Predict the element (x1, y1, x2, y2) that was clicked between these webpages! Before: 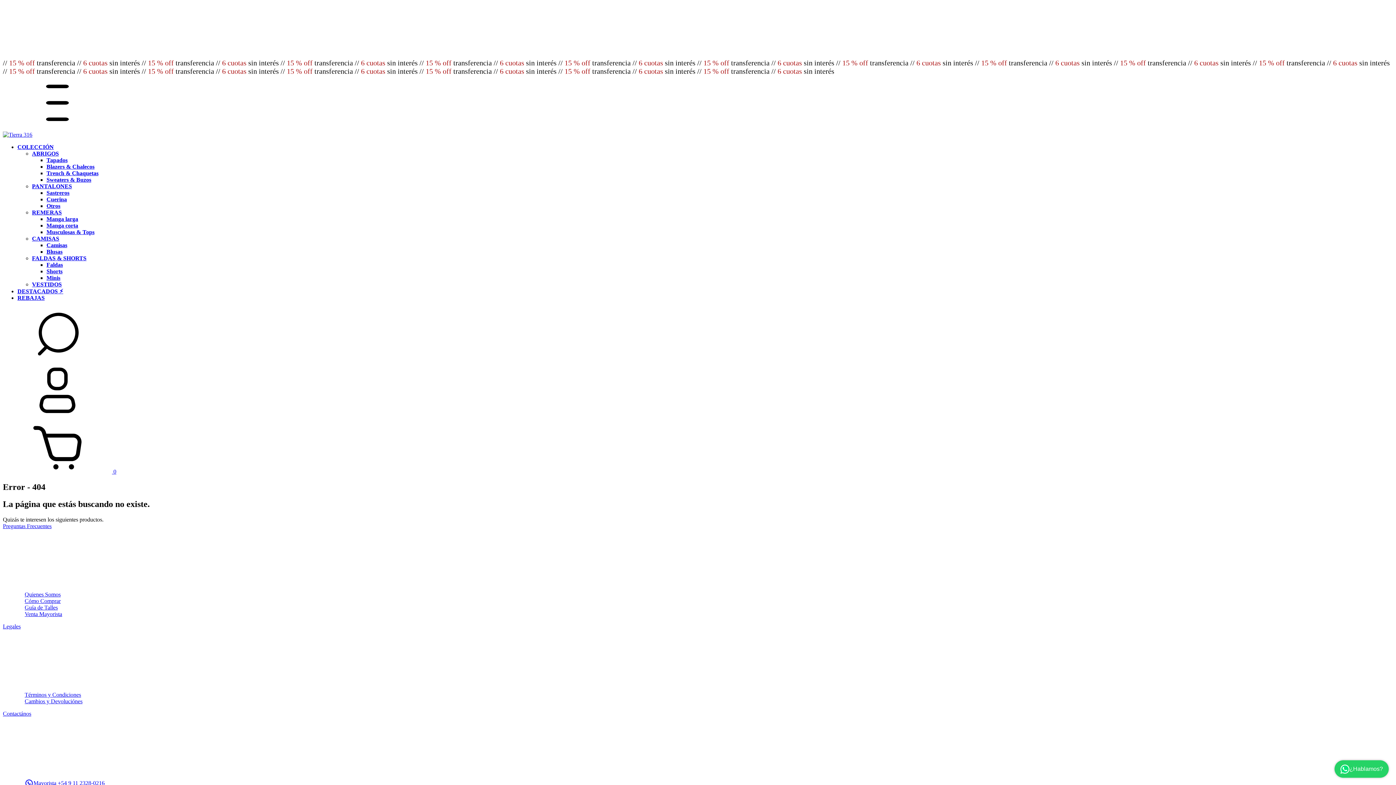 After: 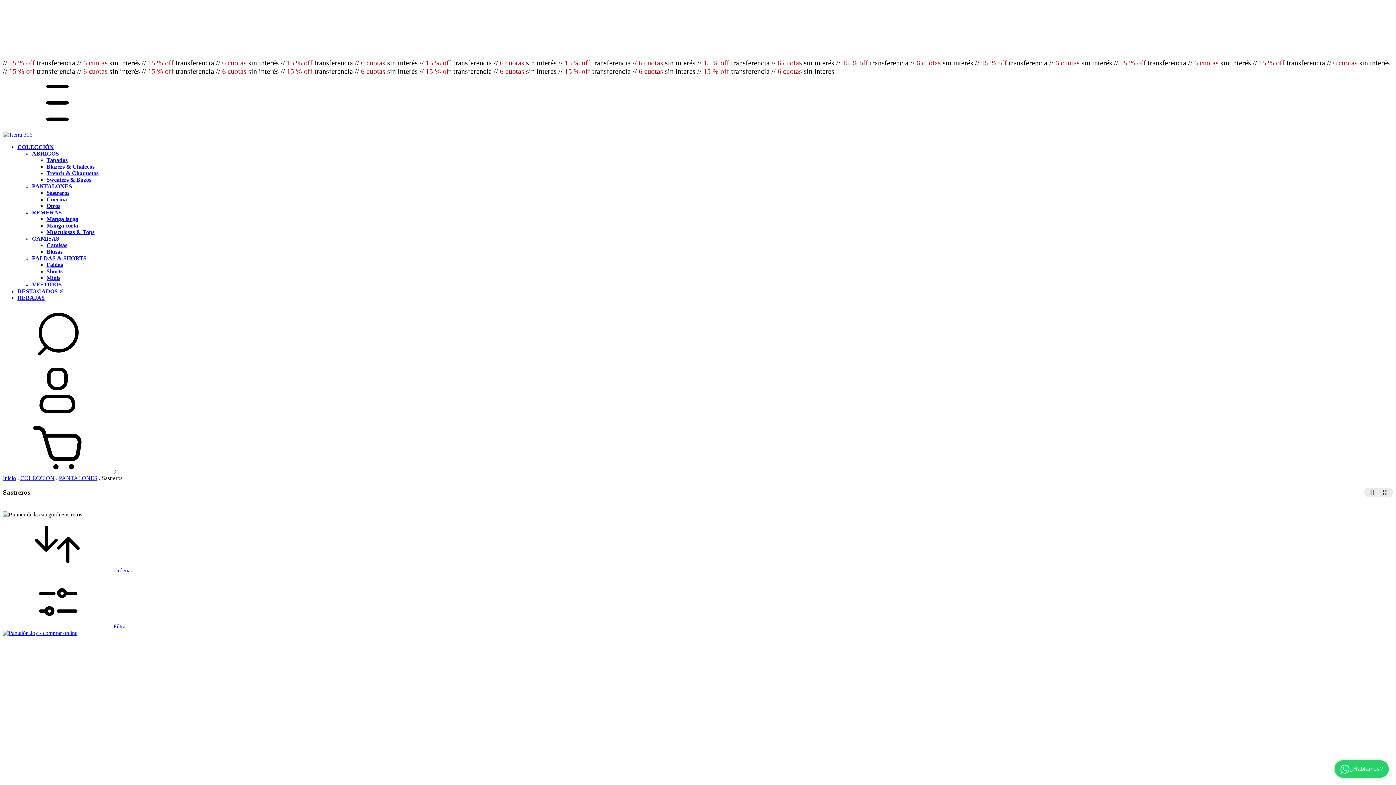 Action: bbox: (46, 189, 69, 196) label: Sastreros